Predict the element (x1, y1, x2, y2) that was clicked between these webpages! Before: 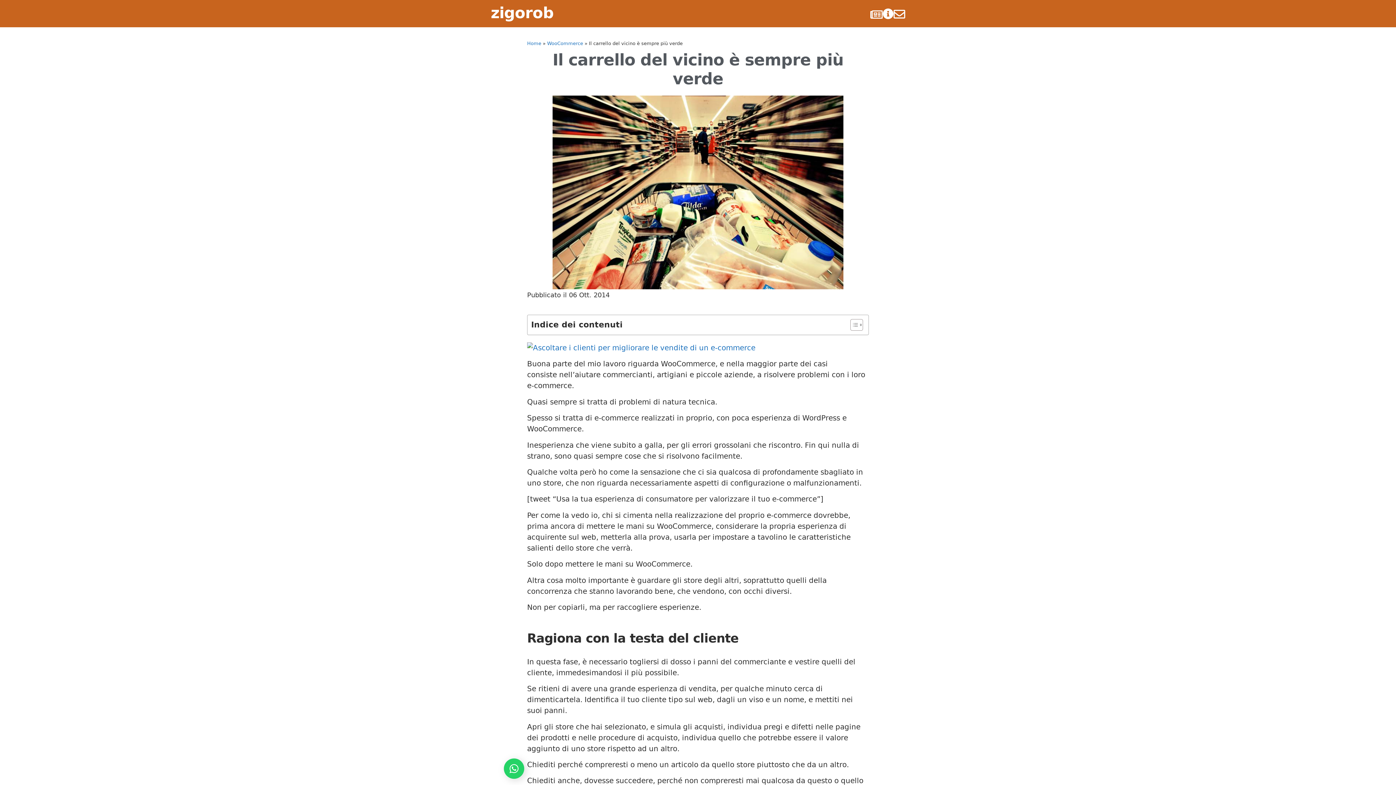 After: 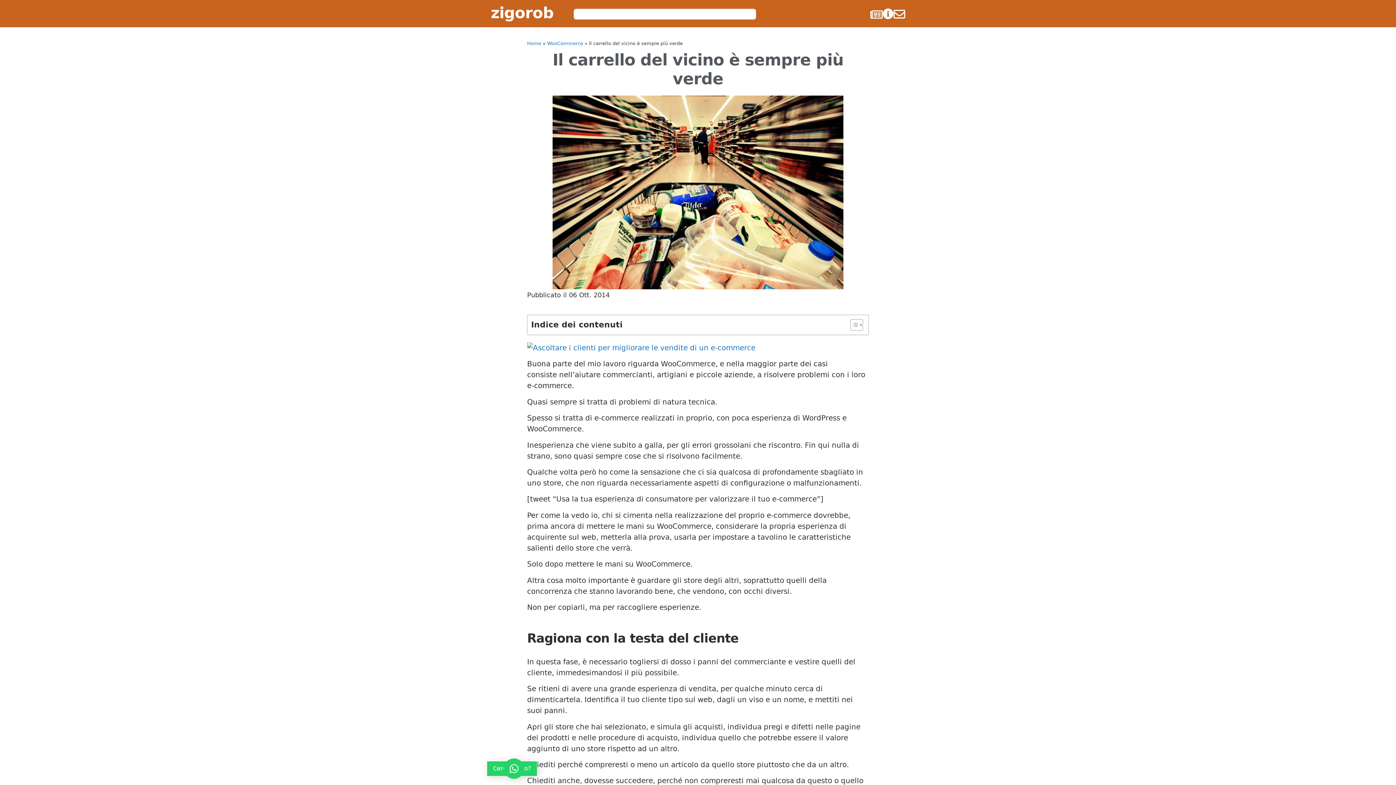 Action: bbox: (490, 761, 537, 776) label: Cerchi aiuto?